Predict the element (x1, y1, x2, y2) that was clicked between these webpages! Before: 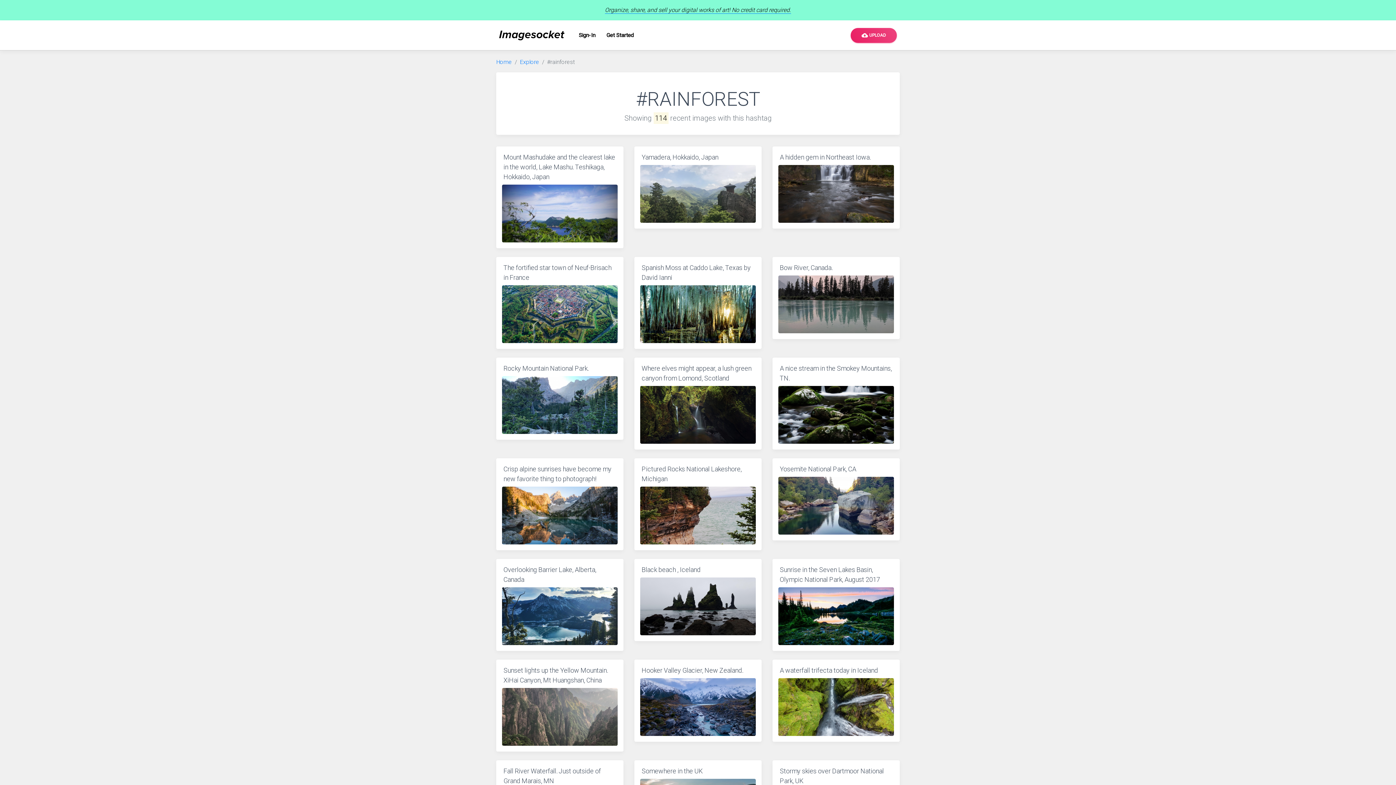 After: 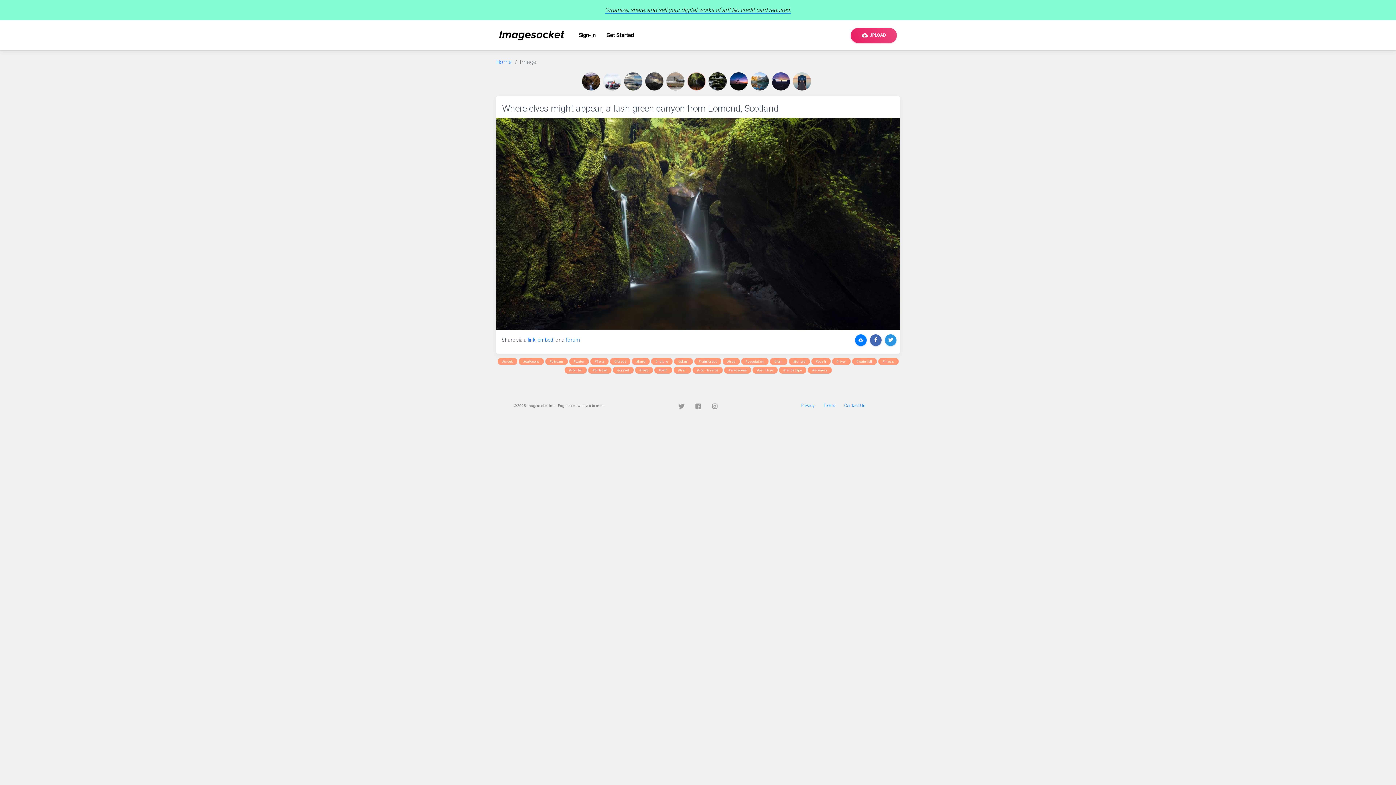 Action: bbox: (640, 363, 755, 443) label: Where elves might appear, a lush green canyon from Lomond, Scotland